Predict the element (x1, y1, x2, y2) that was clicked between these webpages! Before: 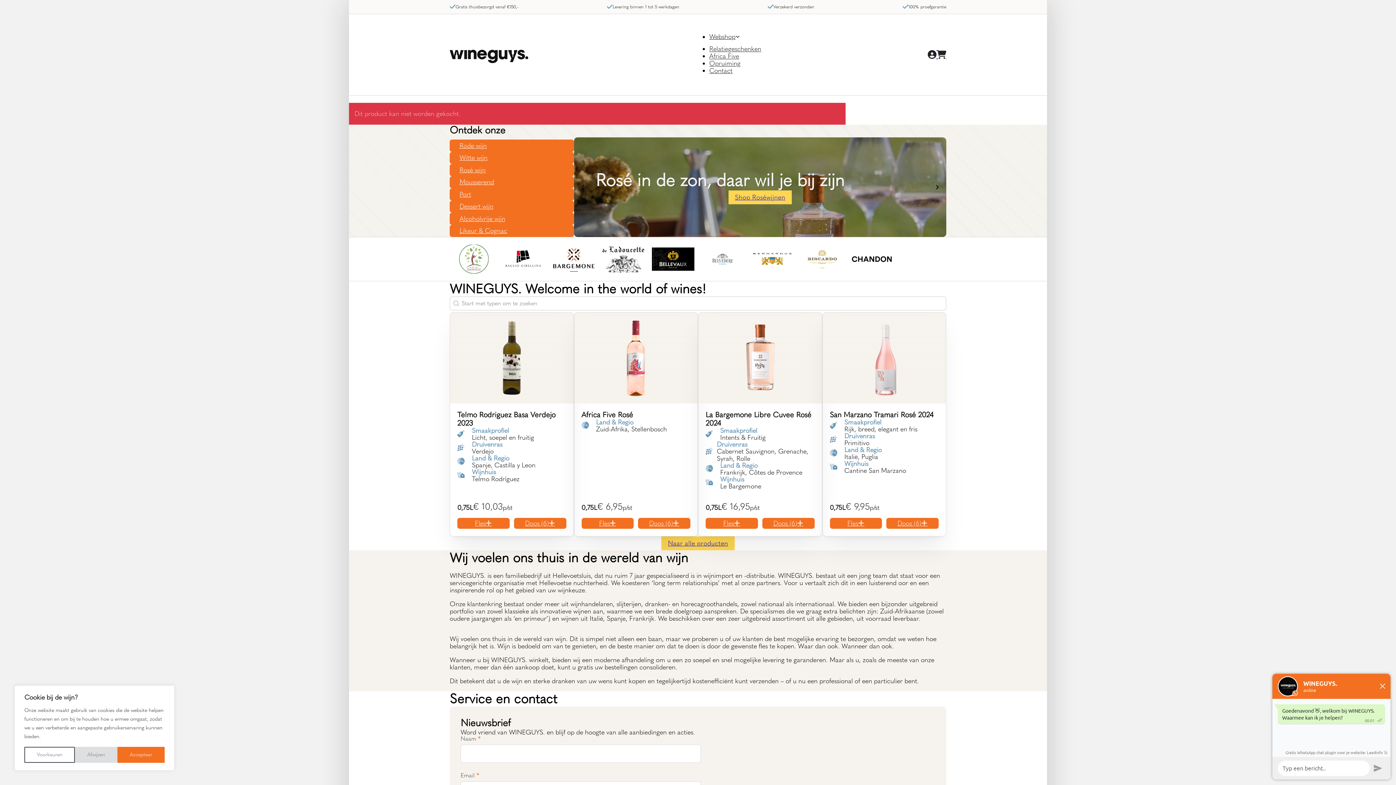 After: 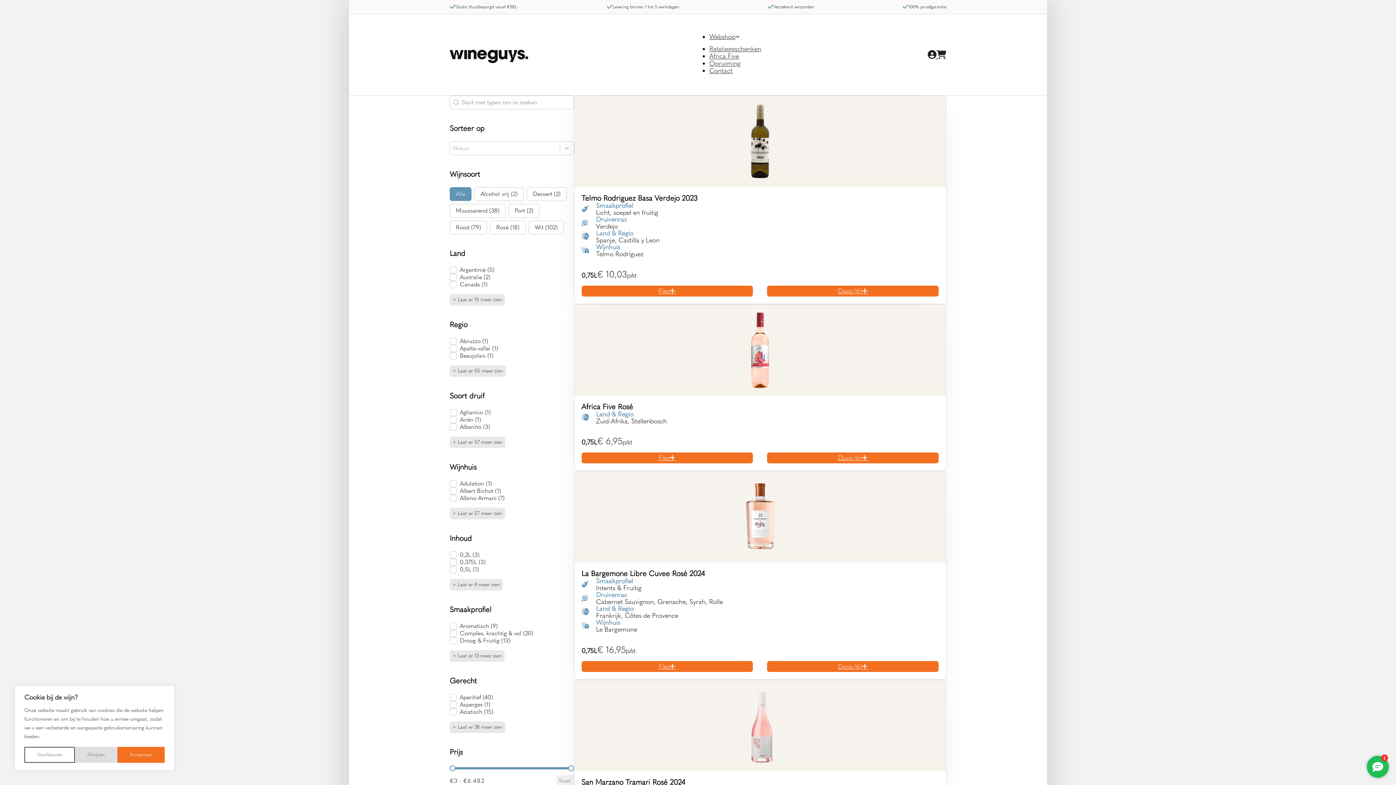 Action: bbox: (709, 28, 735, 45) label: Webshop